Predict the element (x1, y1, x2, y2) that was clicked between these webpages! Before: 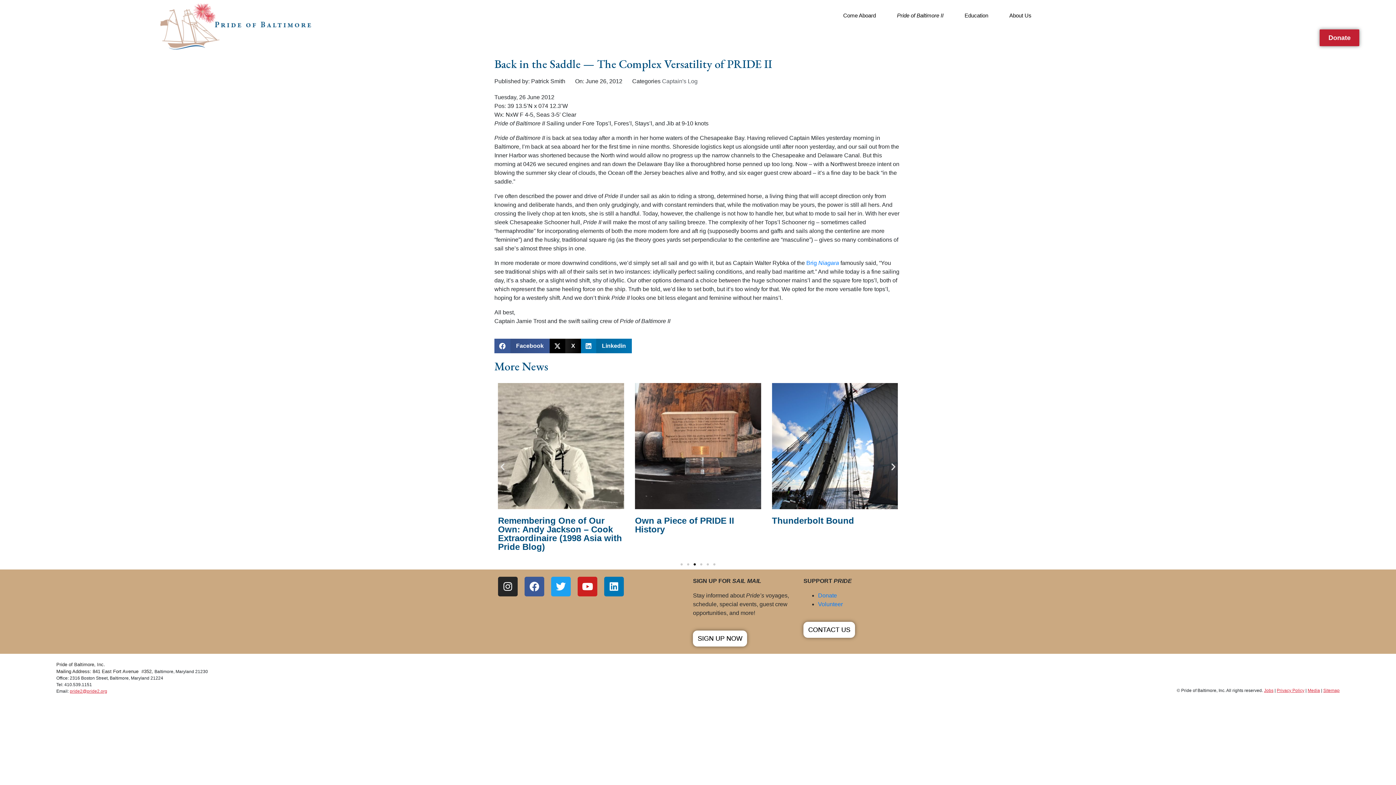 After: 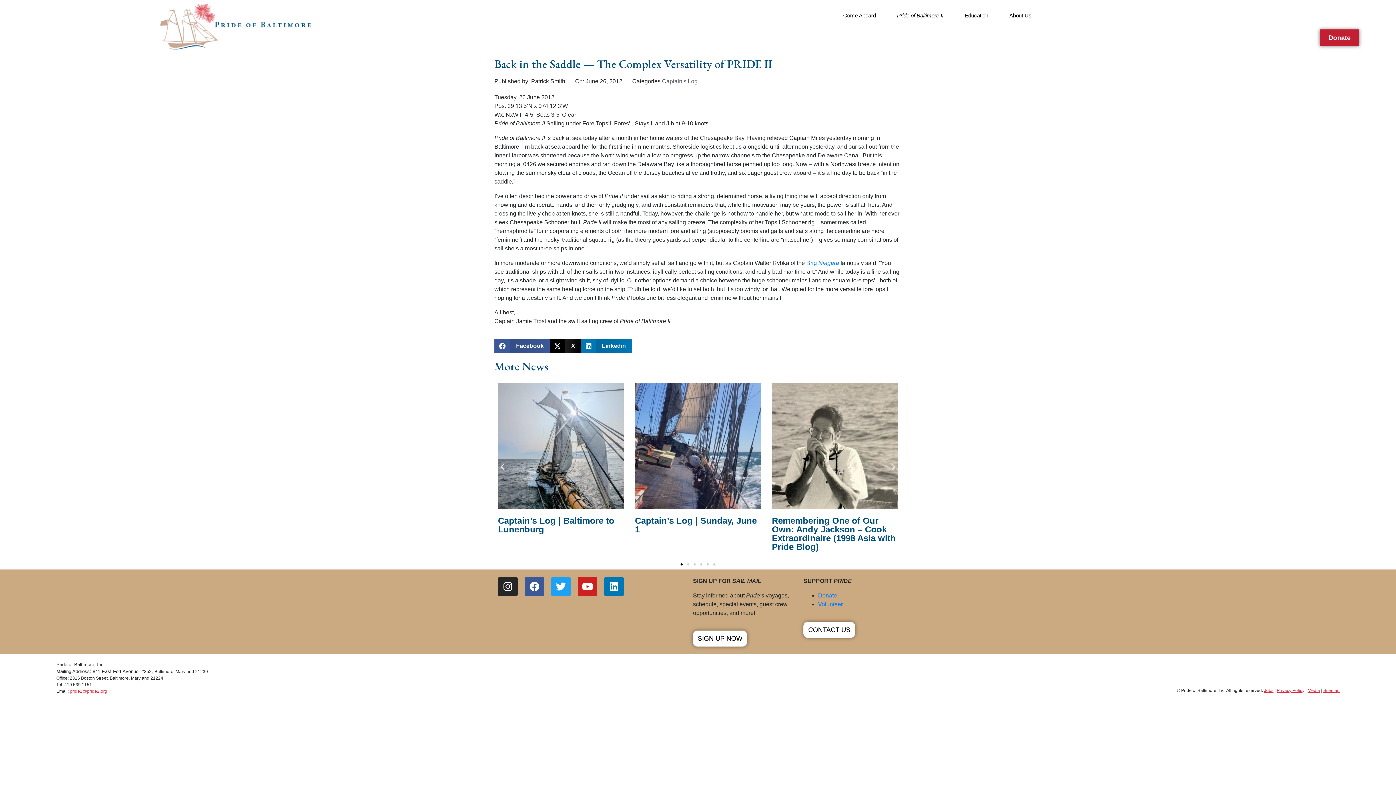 Action: bbox: (803, 622, 855, 638) label: CONTACT US